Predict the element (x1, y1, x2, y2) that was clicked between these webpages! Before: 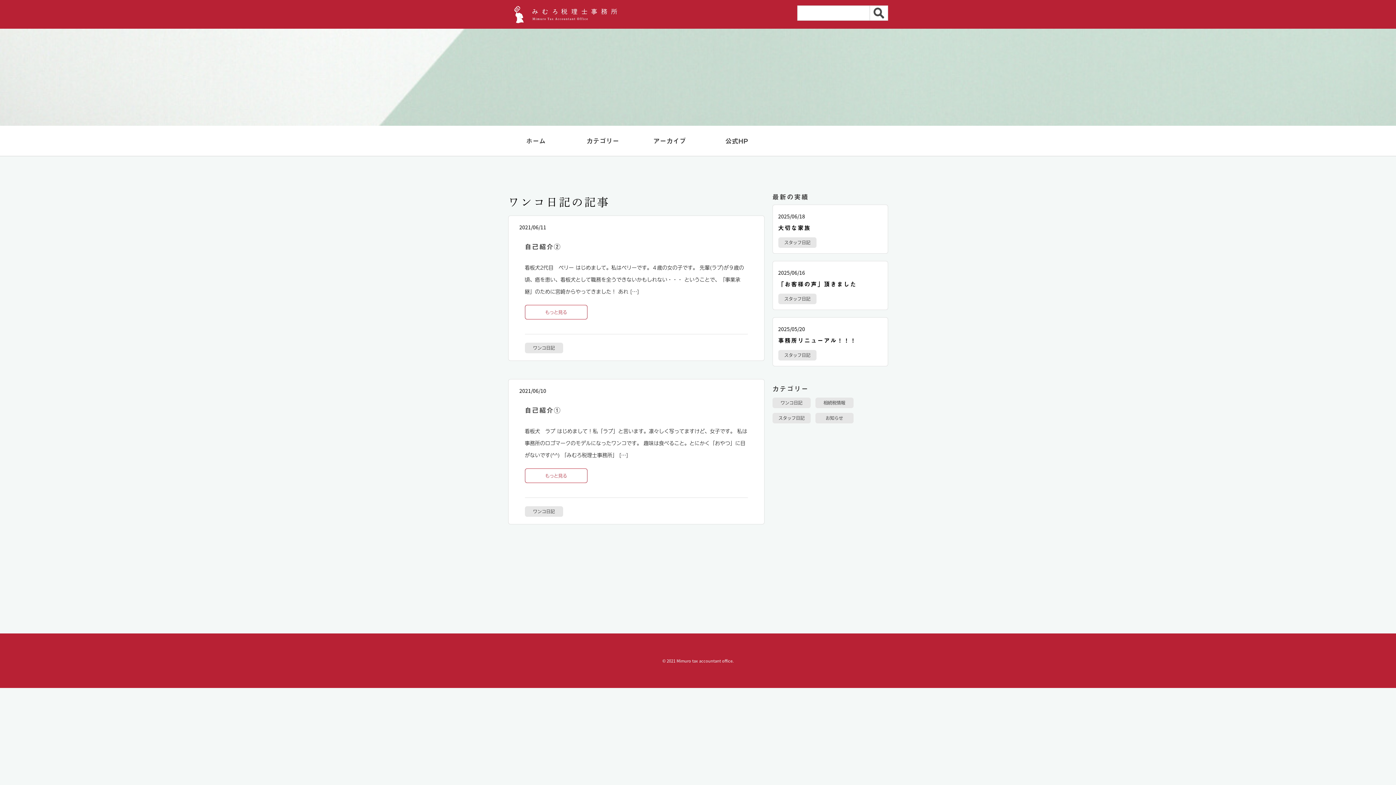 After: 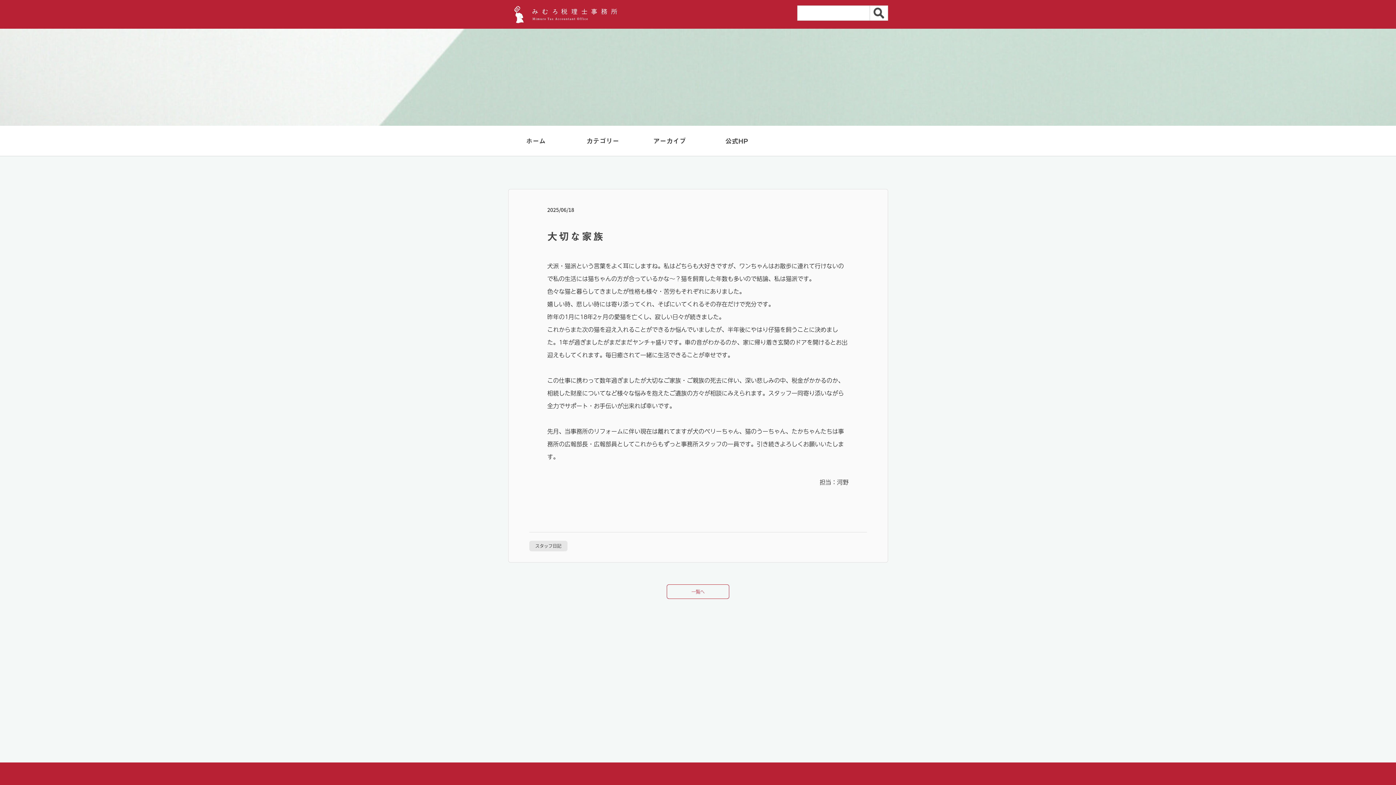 Action: bbox: (778, 222, 882, 232) label: 大切な家族